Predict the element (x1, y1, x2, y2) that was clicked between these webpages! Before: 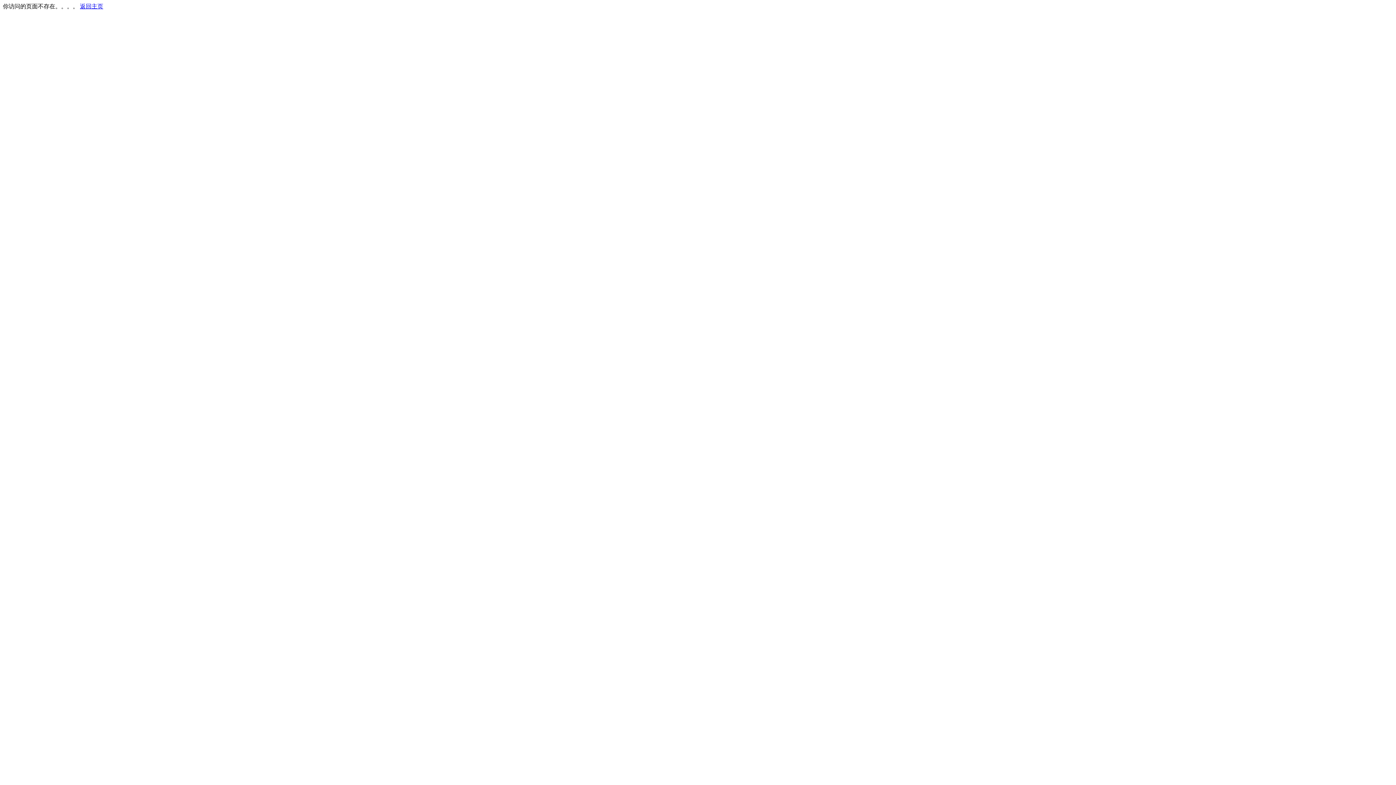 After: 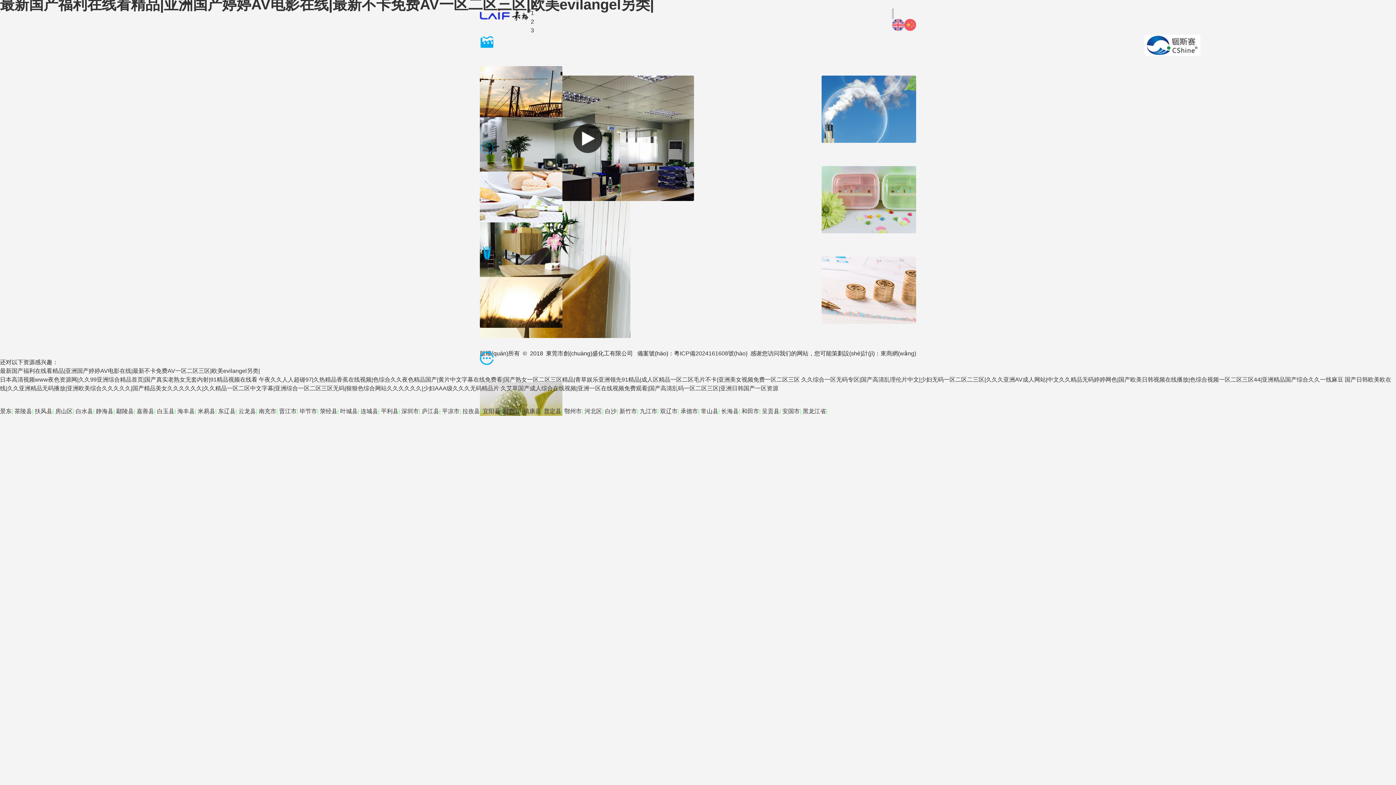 Action: bbox: (80, 3, 103, 9) label: 返回主页